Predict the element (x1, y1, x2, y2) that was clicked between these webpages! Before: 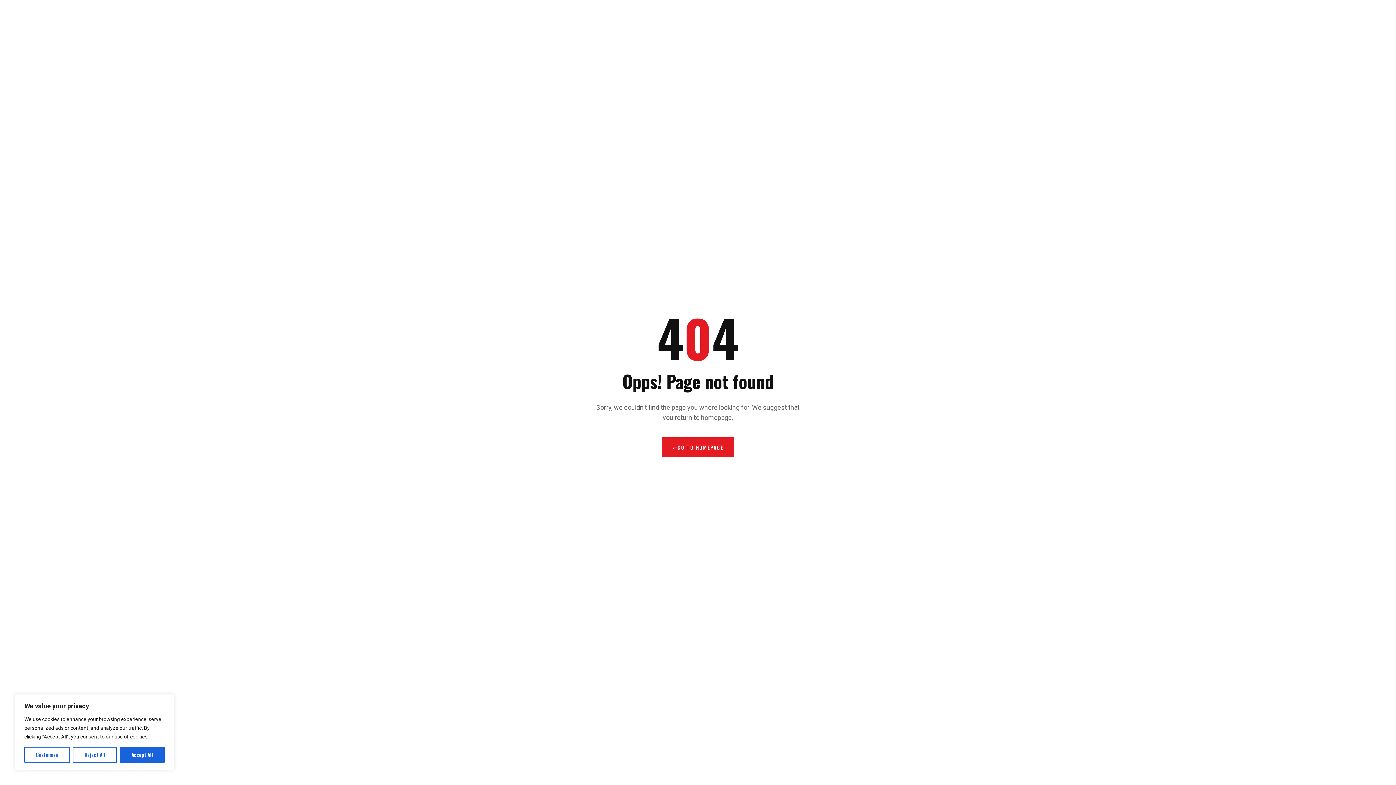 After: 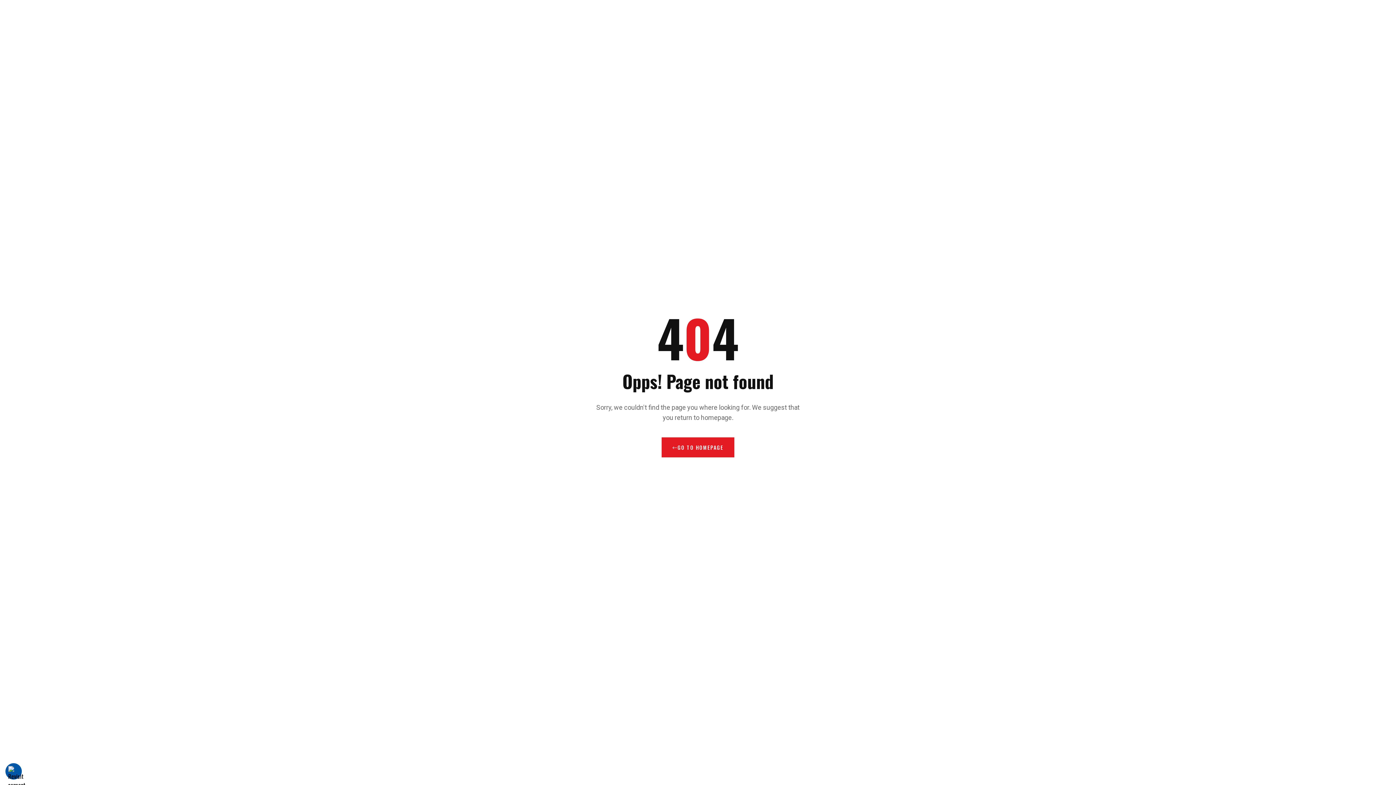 Action: bbox: (72, 747, 116, 763) label: Reject All